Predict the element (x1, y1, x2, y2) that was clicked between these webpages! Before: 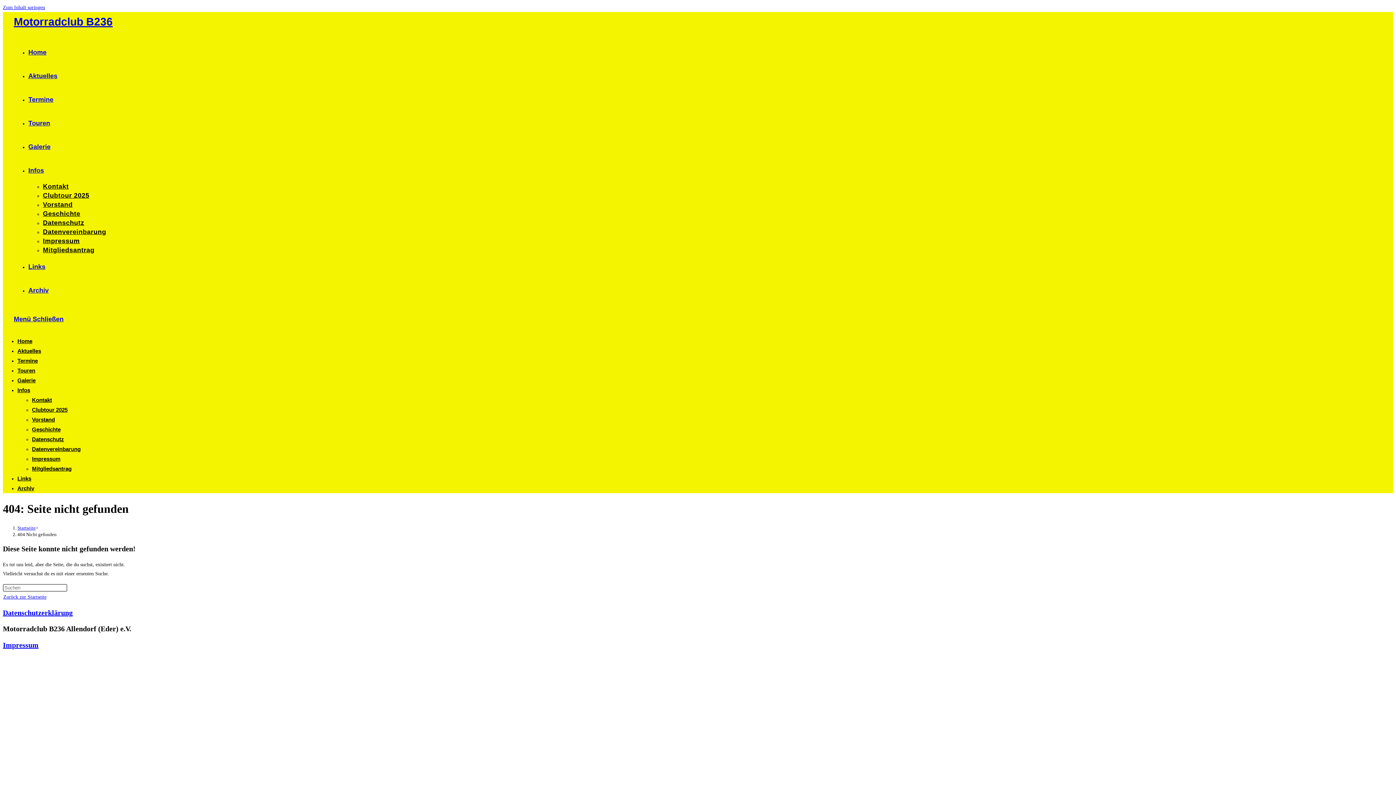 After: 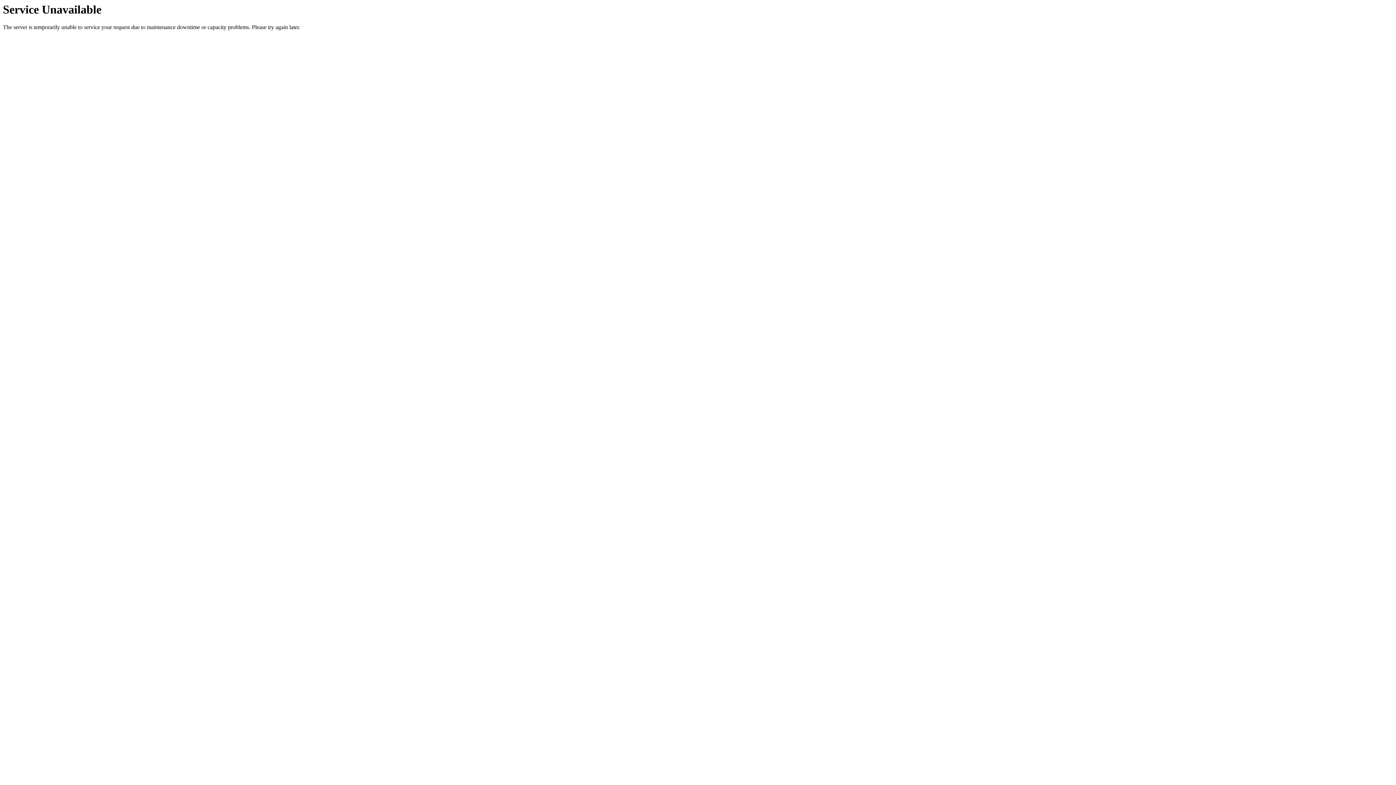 Action: bbox: (32, 465, 71, 472) label: Mitgliedsantrag